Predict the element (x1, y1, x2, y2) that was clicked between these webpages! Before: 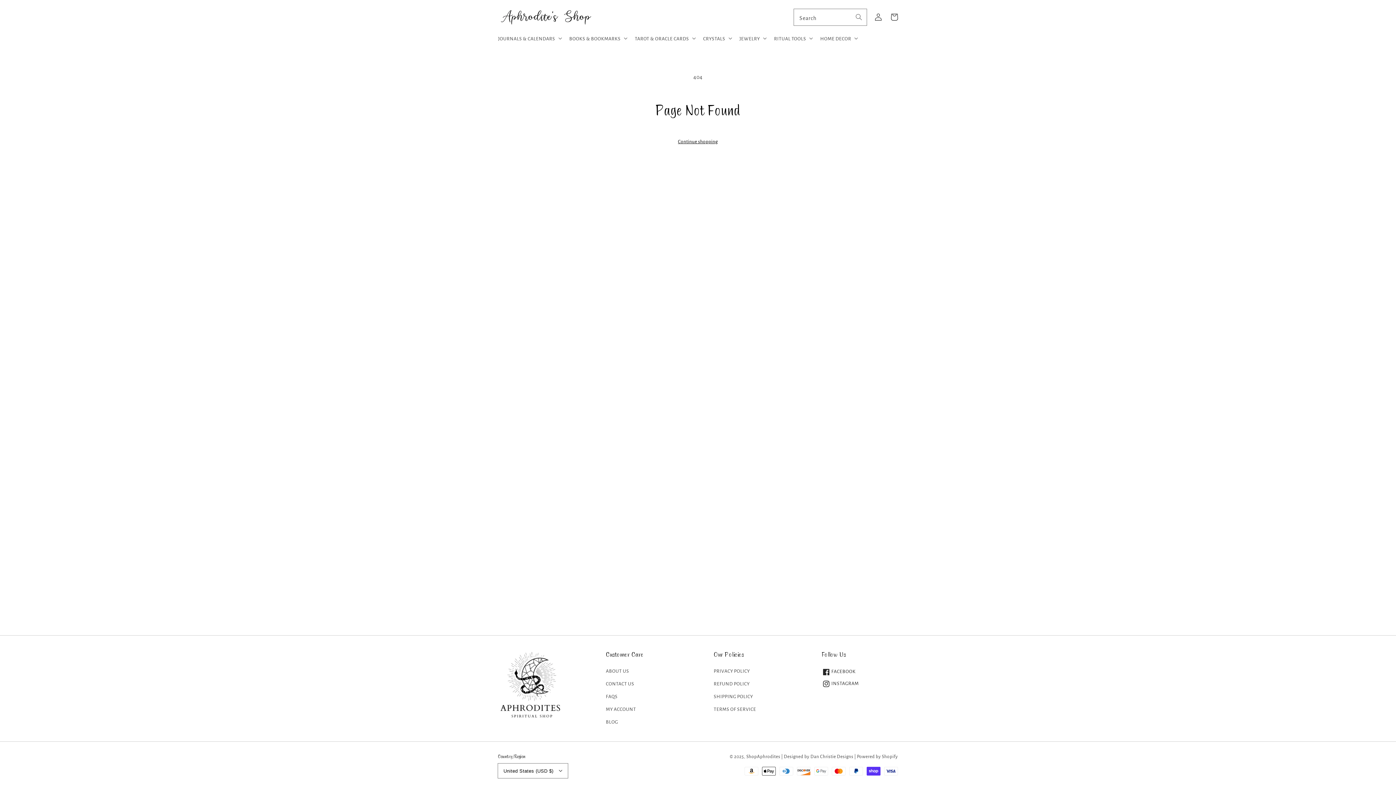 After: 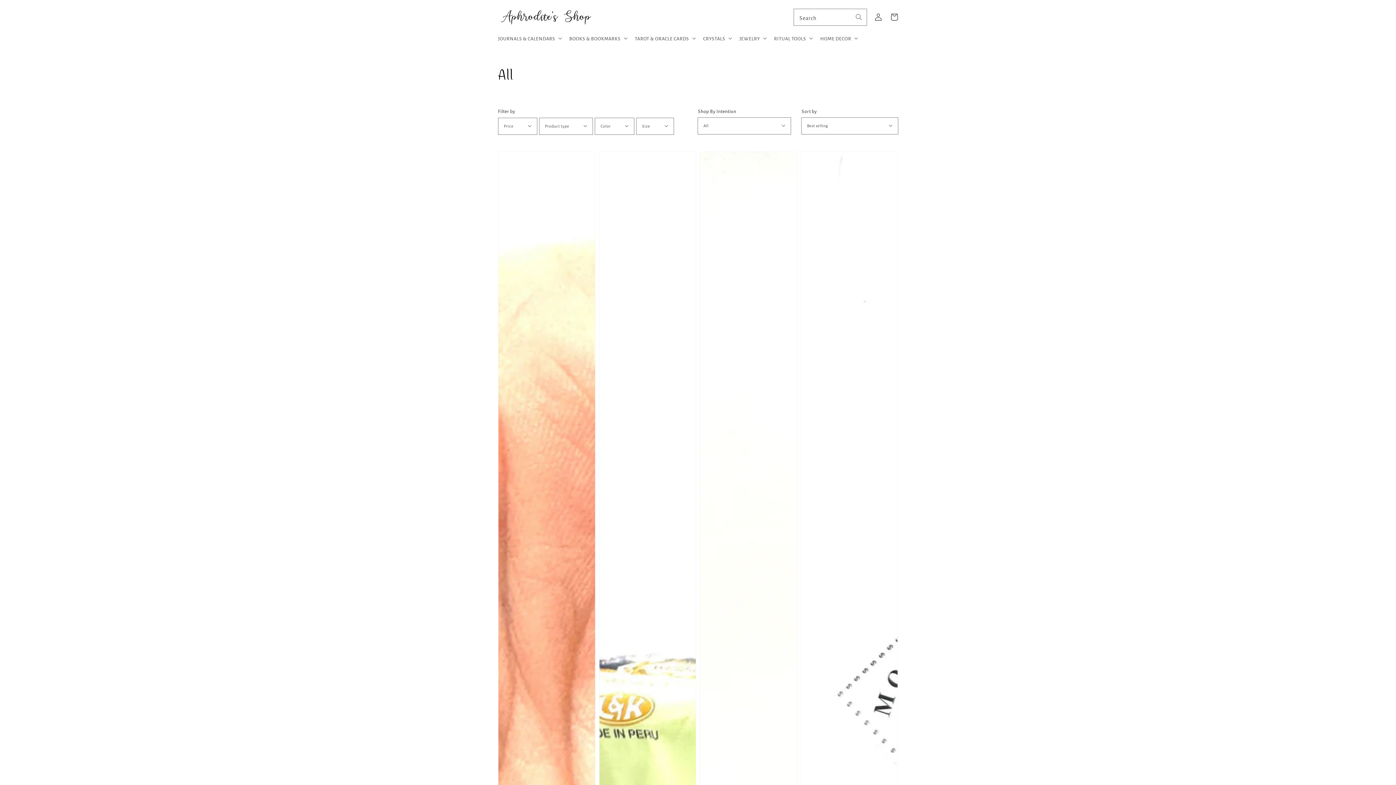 Action: bbox: (678, 137, 718, 146) label: Continue shopping